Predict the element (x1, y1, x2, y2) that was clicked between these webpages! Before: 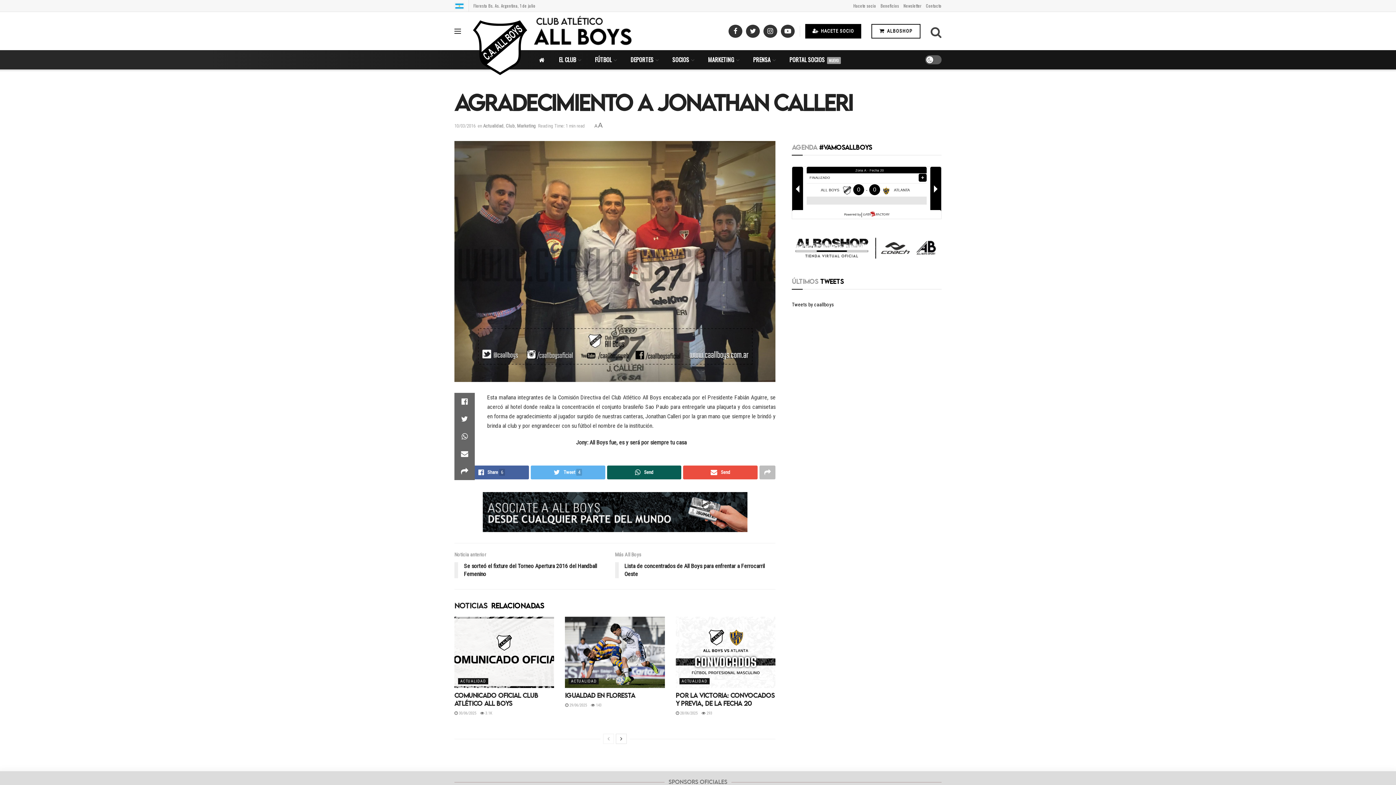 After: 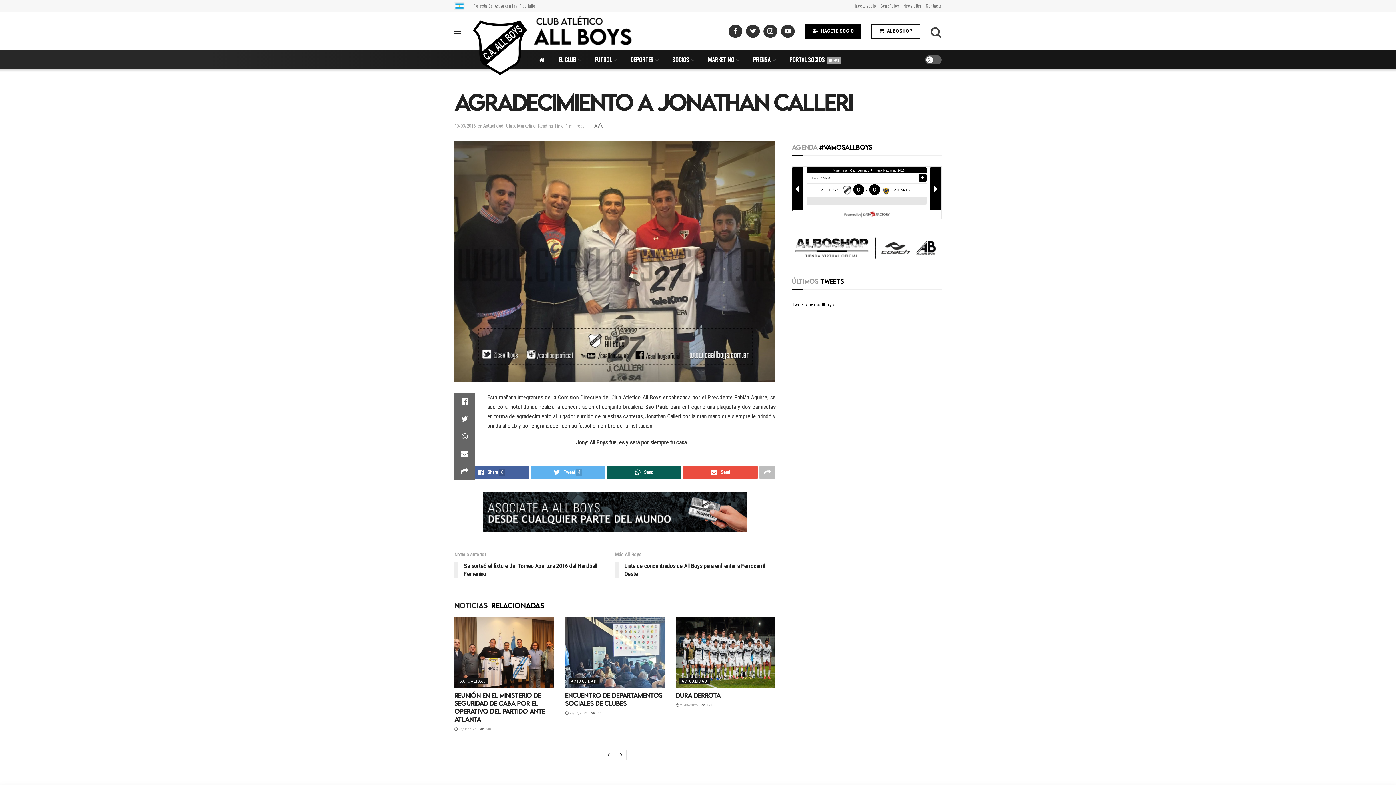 Action: bbox: (616, 734, 626, 744)